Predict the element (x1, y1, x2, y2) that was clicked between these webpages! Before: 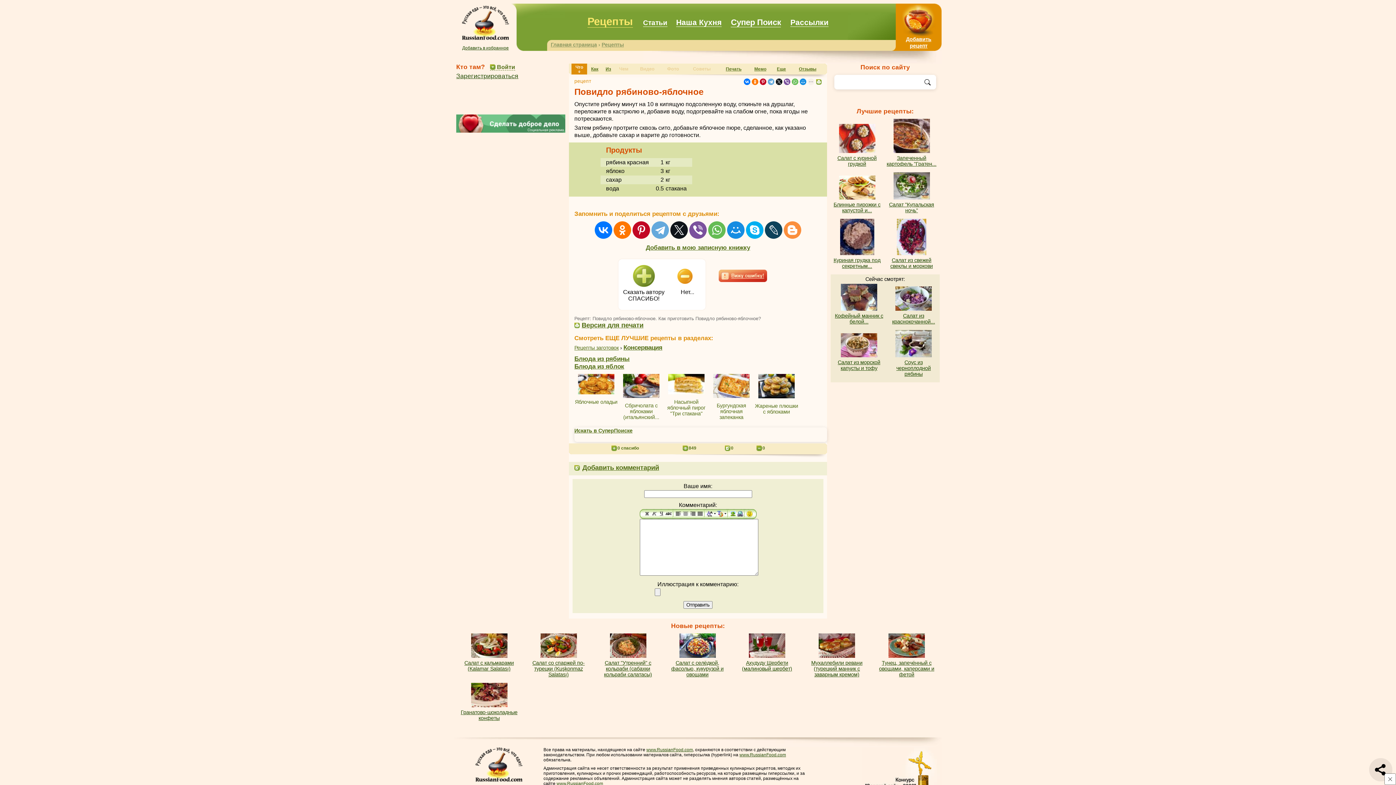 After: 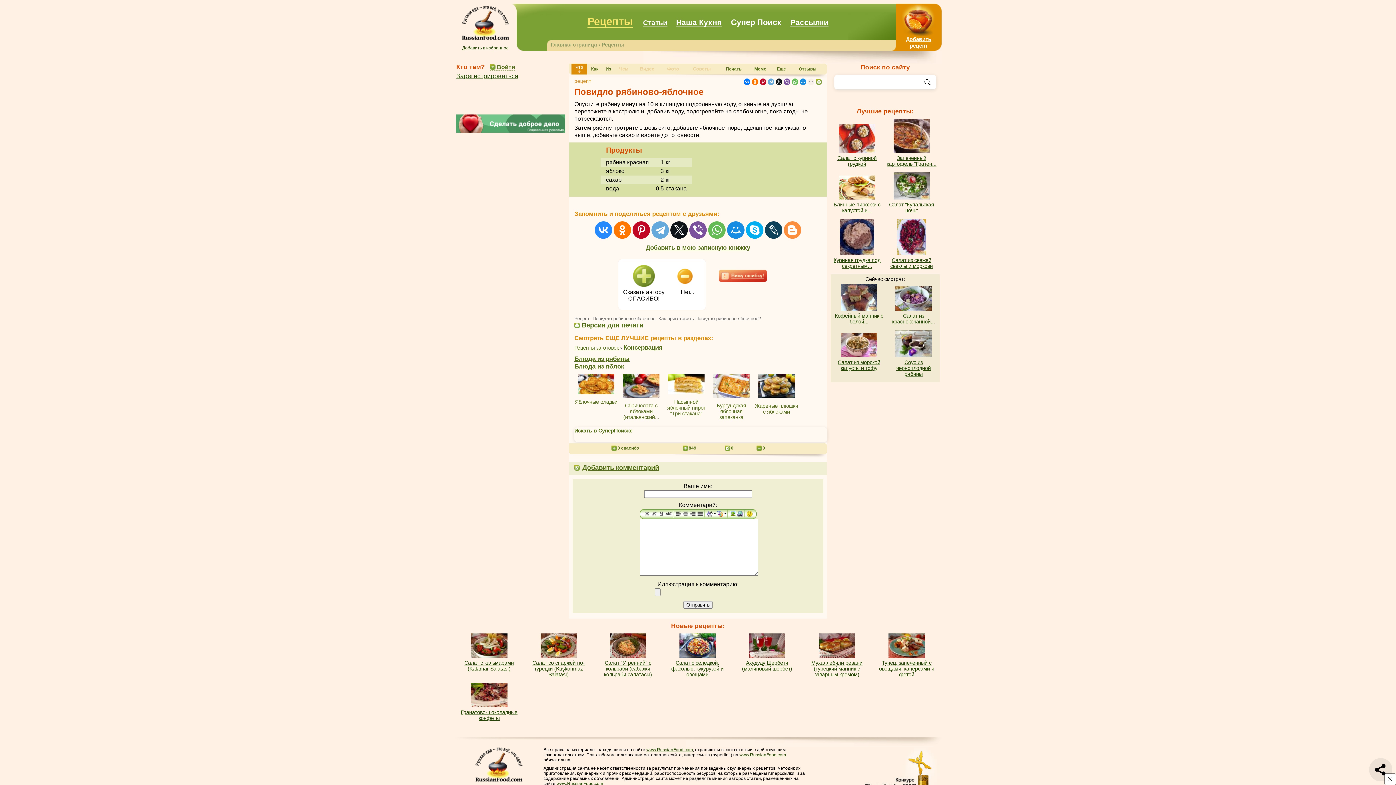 Action: bbox: (594, 221, 612, 238)